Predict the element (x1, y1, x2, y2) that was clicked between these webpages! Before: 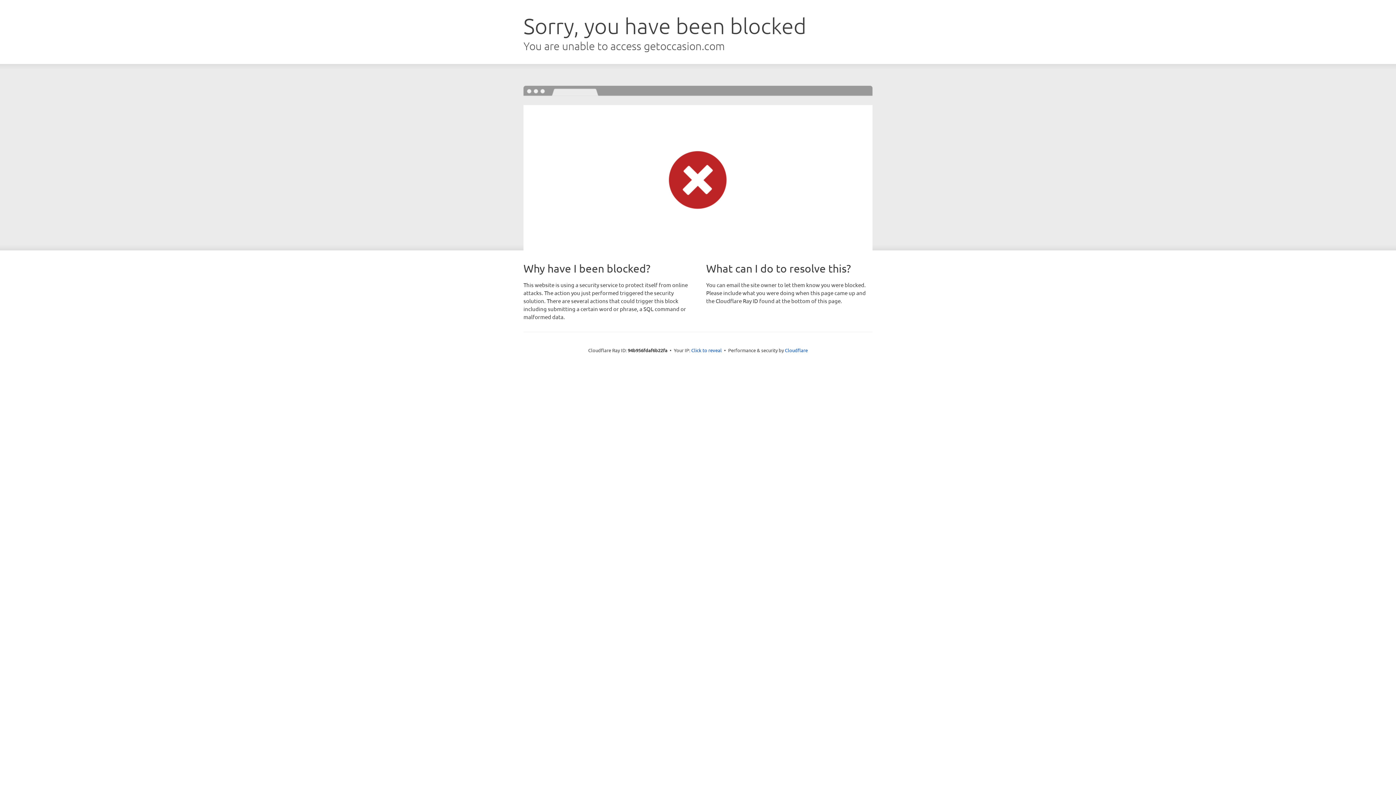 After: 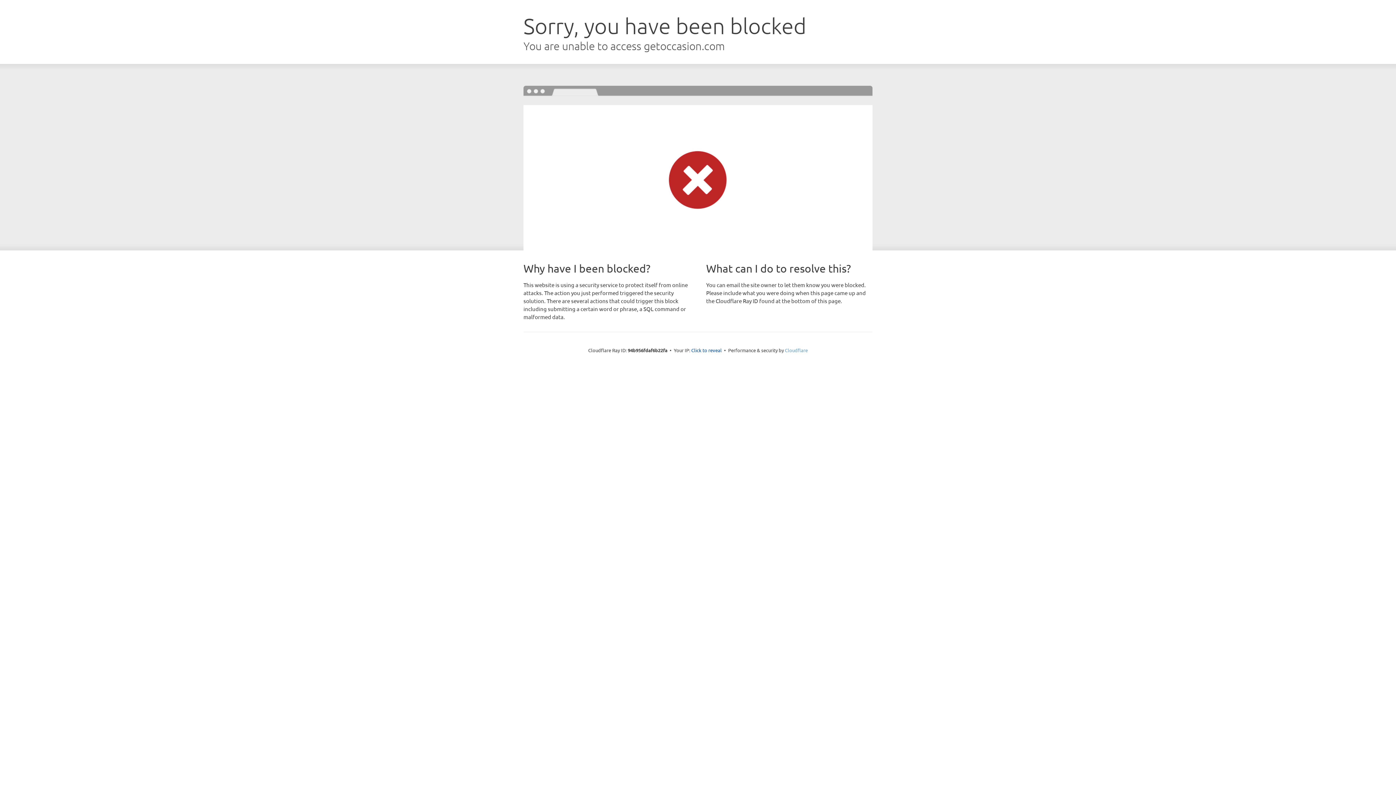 Action: bbox: (785, 347, 808, 353) label: Cloudflare